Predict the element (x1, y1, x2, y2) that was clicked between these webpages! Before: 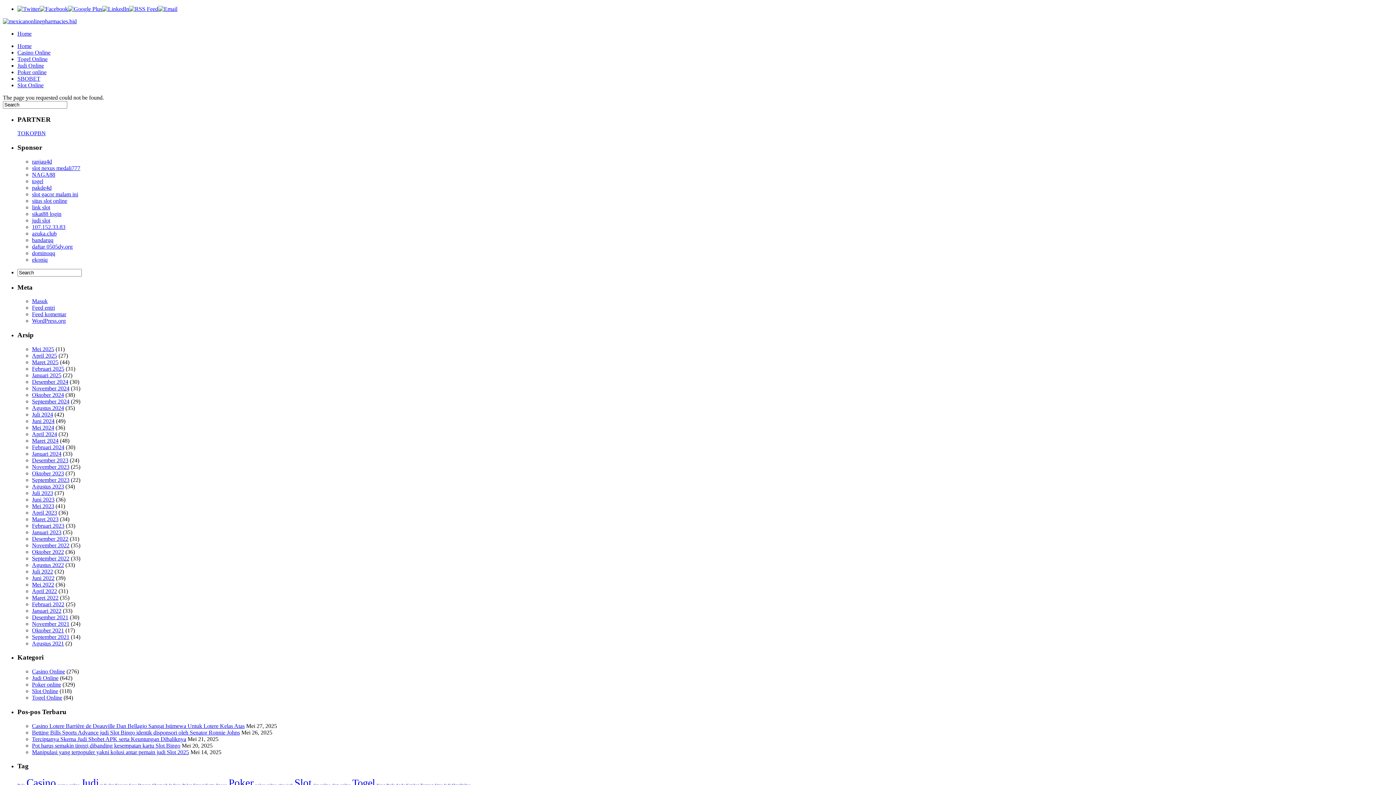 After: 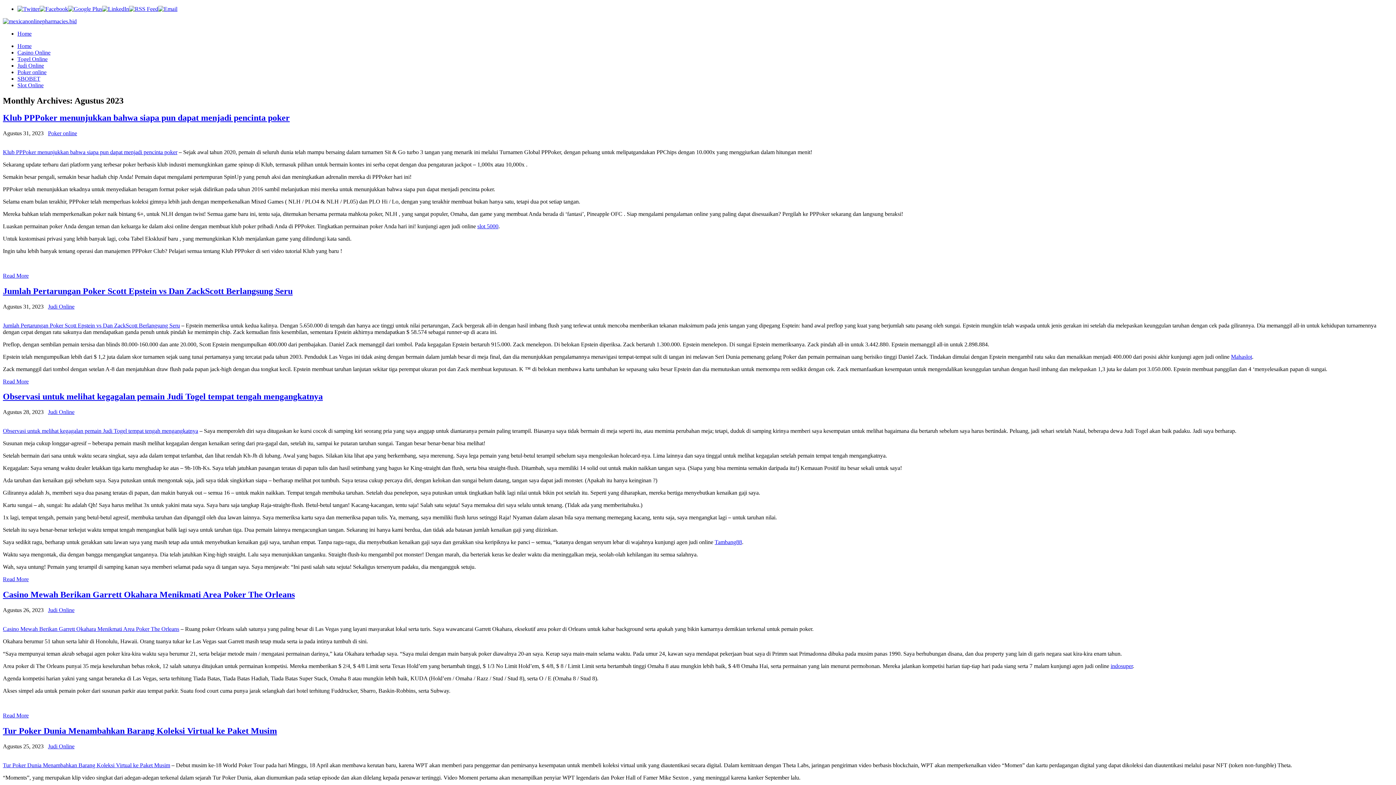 Action: bbox: (32, 483, 64, 489) label: Agustus 2023